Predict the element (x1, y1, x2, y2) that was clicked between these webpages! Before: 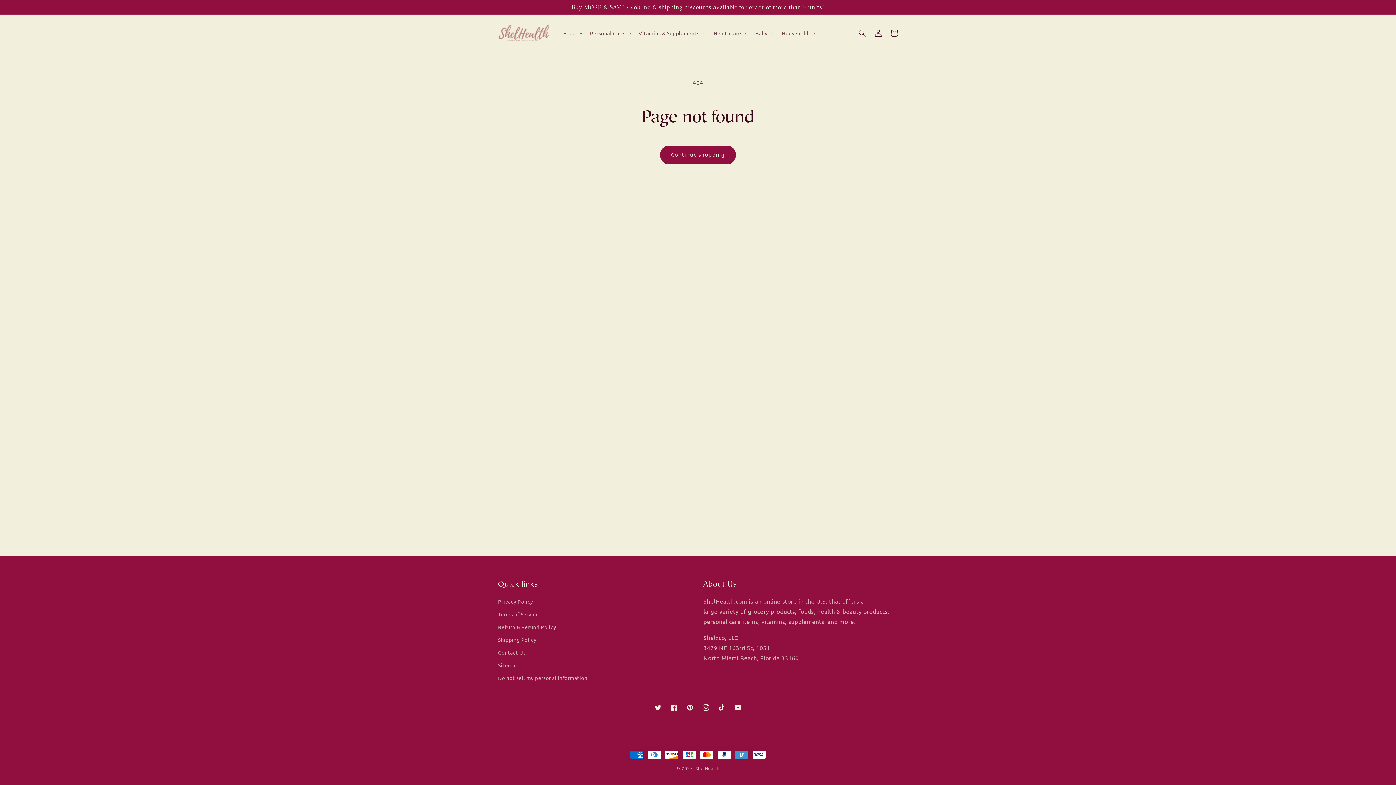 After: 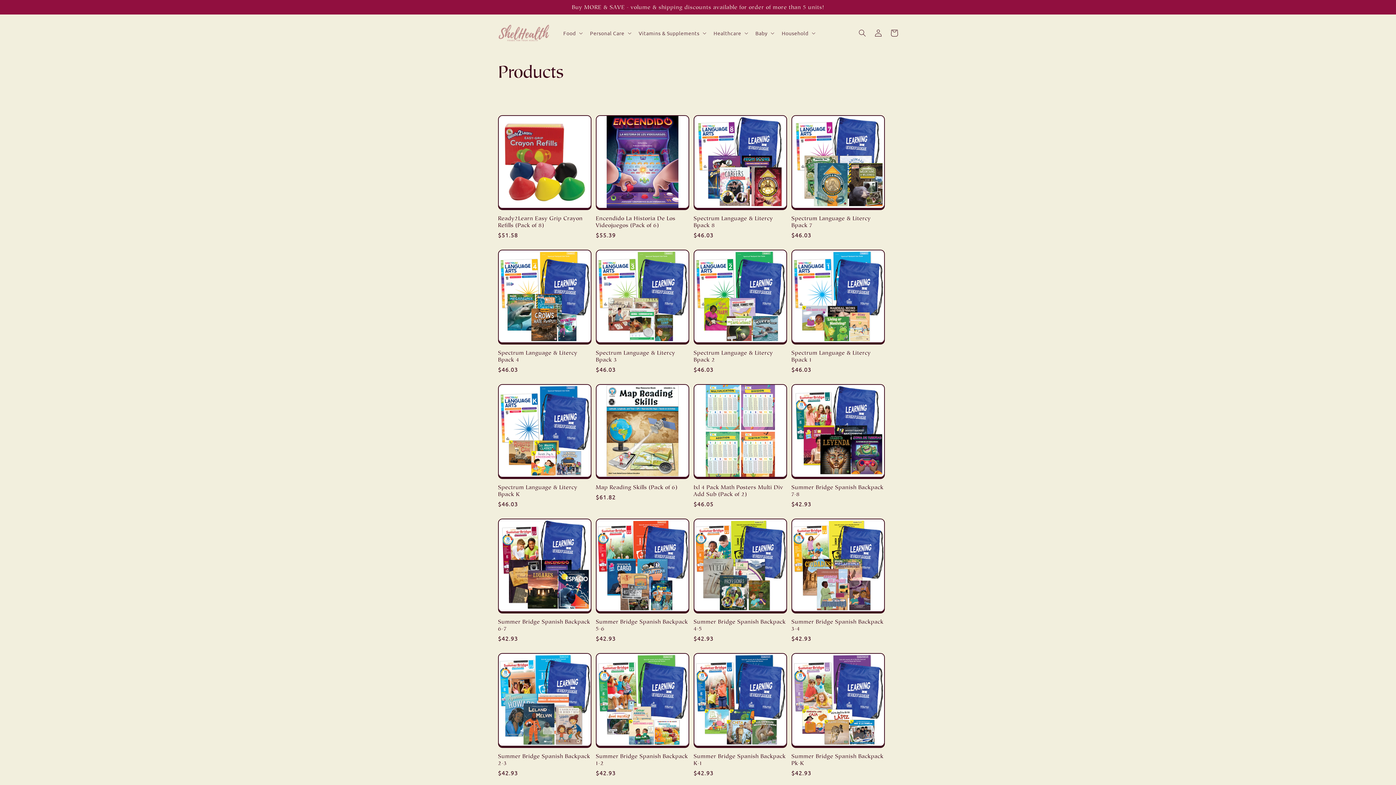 Action: bbox: (660, 145, 736, 163) label: Continue shopping